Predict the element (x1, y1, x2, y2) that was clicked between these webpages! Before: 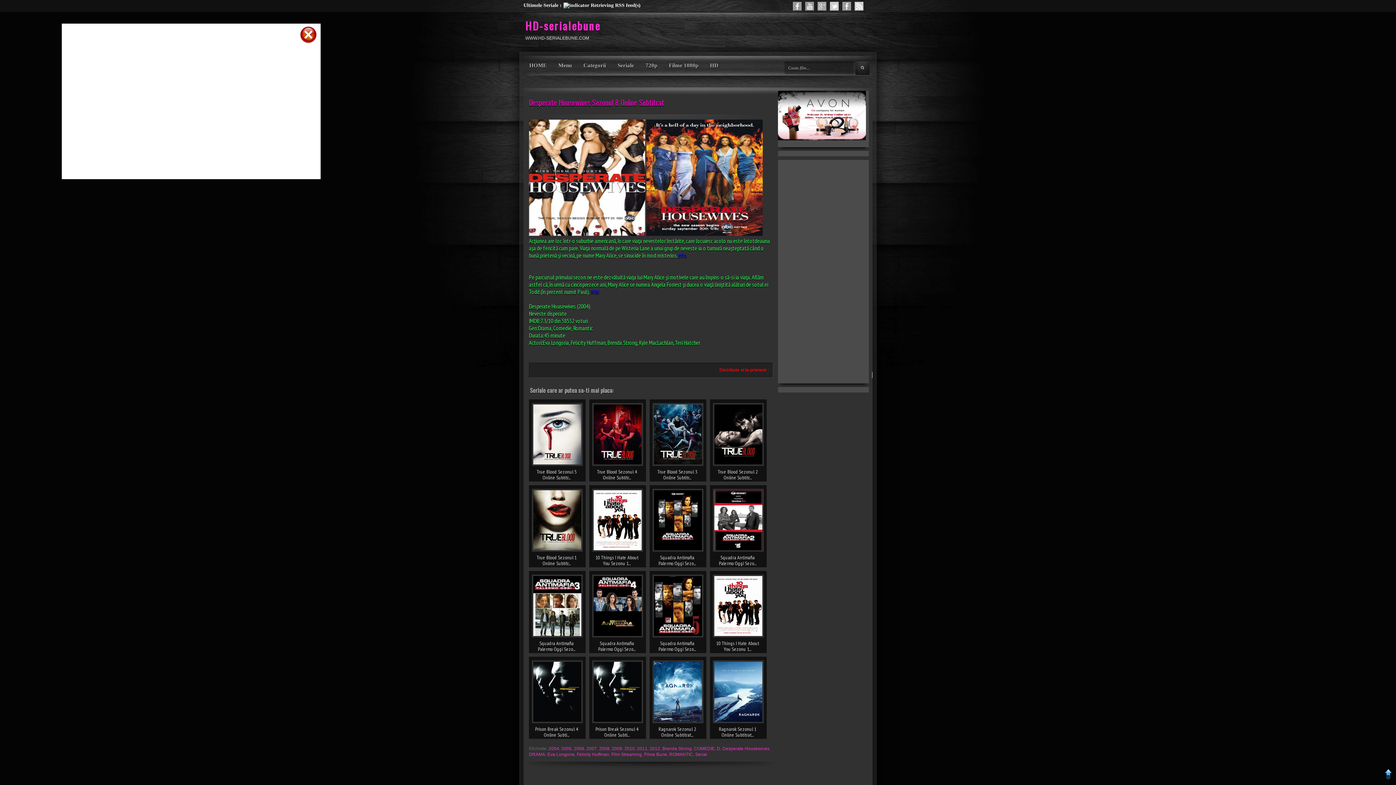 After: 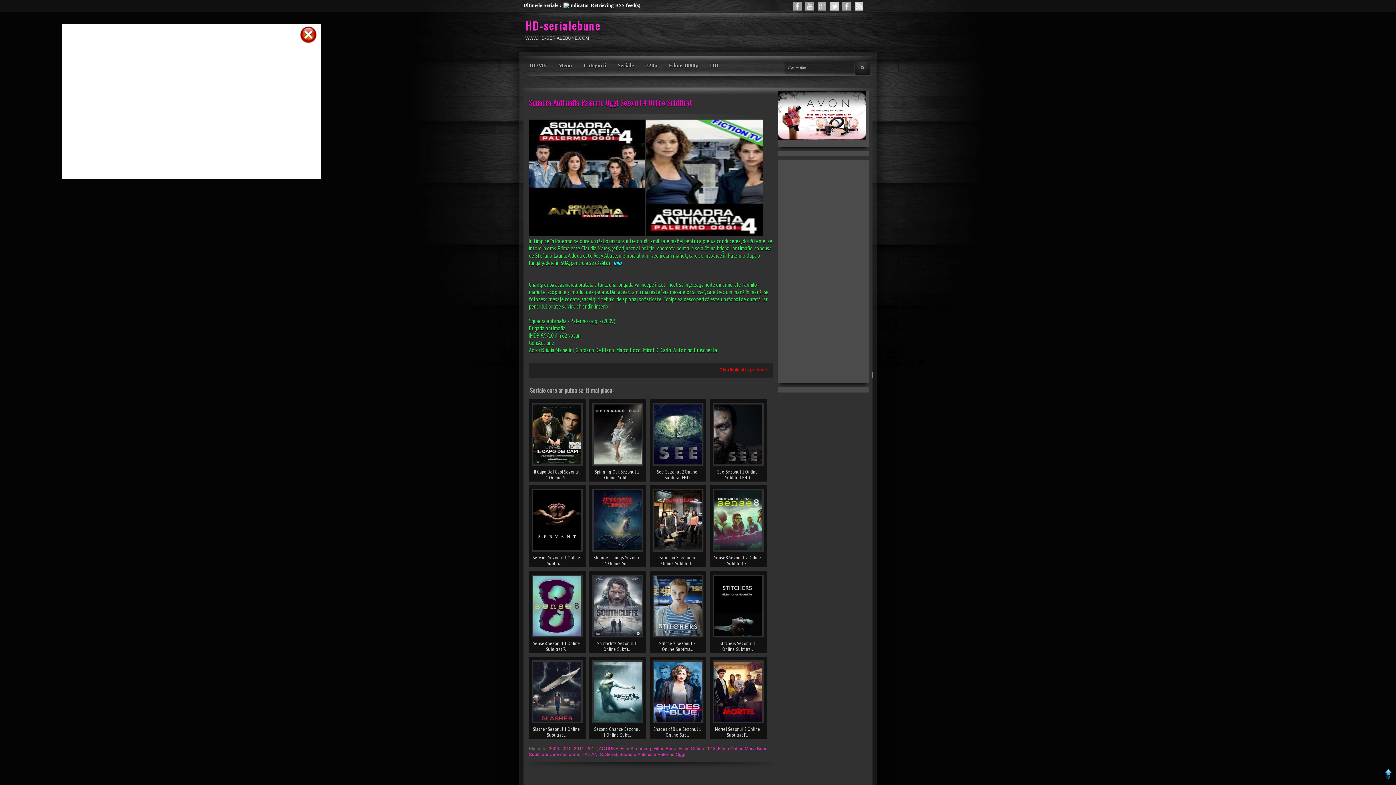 Action: bbox: (589, 571, 646, 653) label: 

Squadra Antimafia Palermo Oggi Sezo...